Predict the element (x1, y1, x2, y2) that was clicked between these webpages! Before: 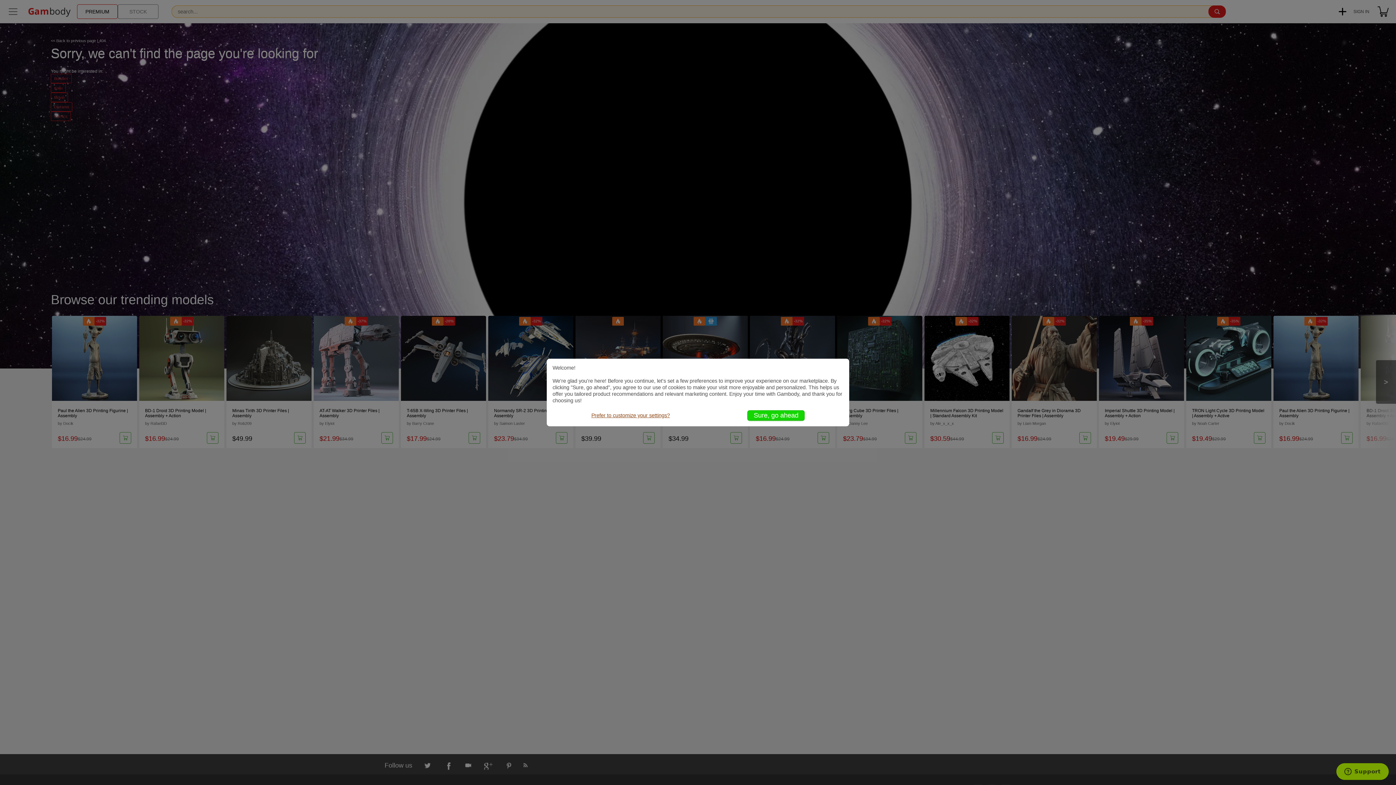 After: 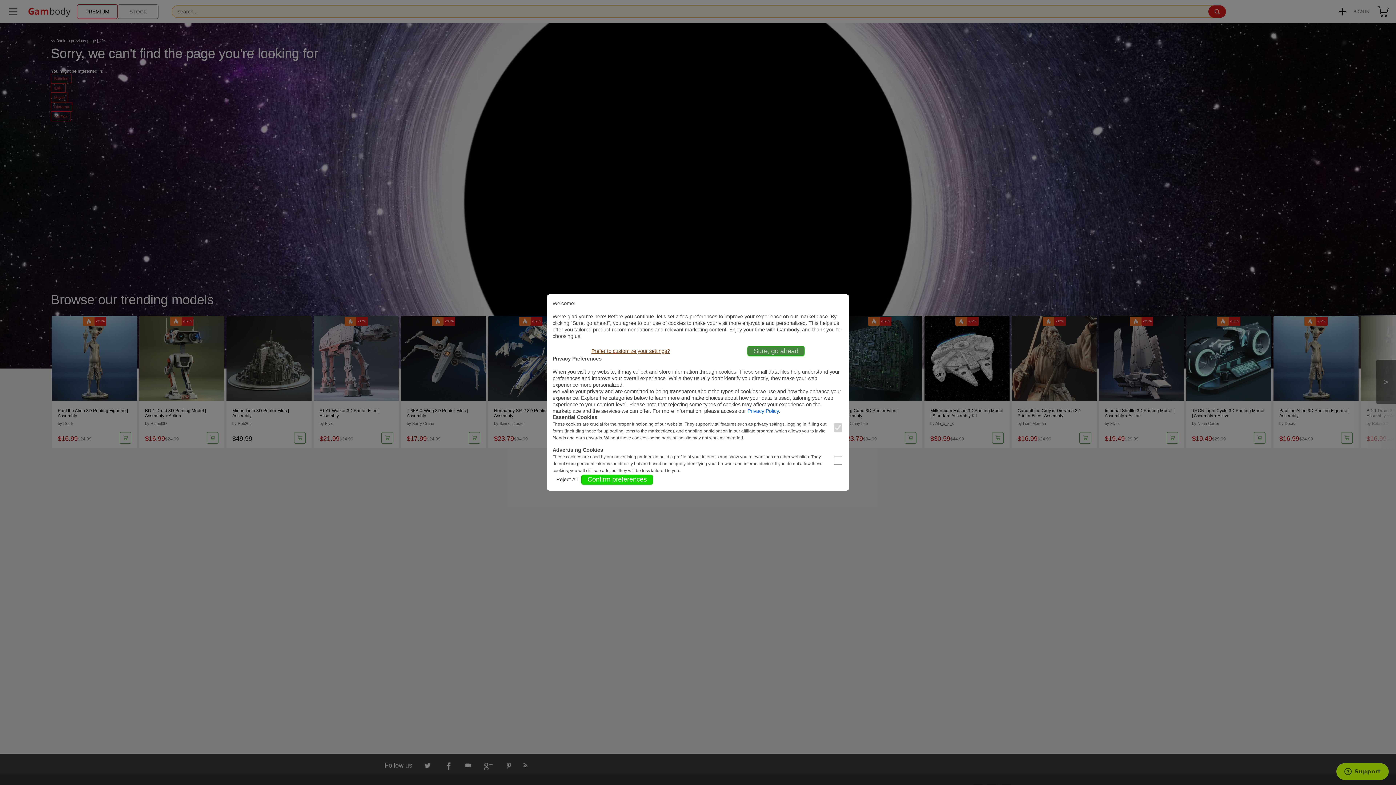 Action: bbox: (591, 412, 670, 418) label: Prefer to customize your settings?